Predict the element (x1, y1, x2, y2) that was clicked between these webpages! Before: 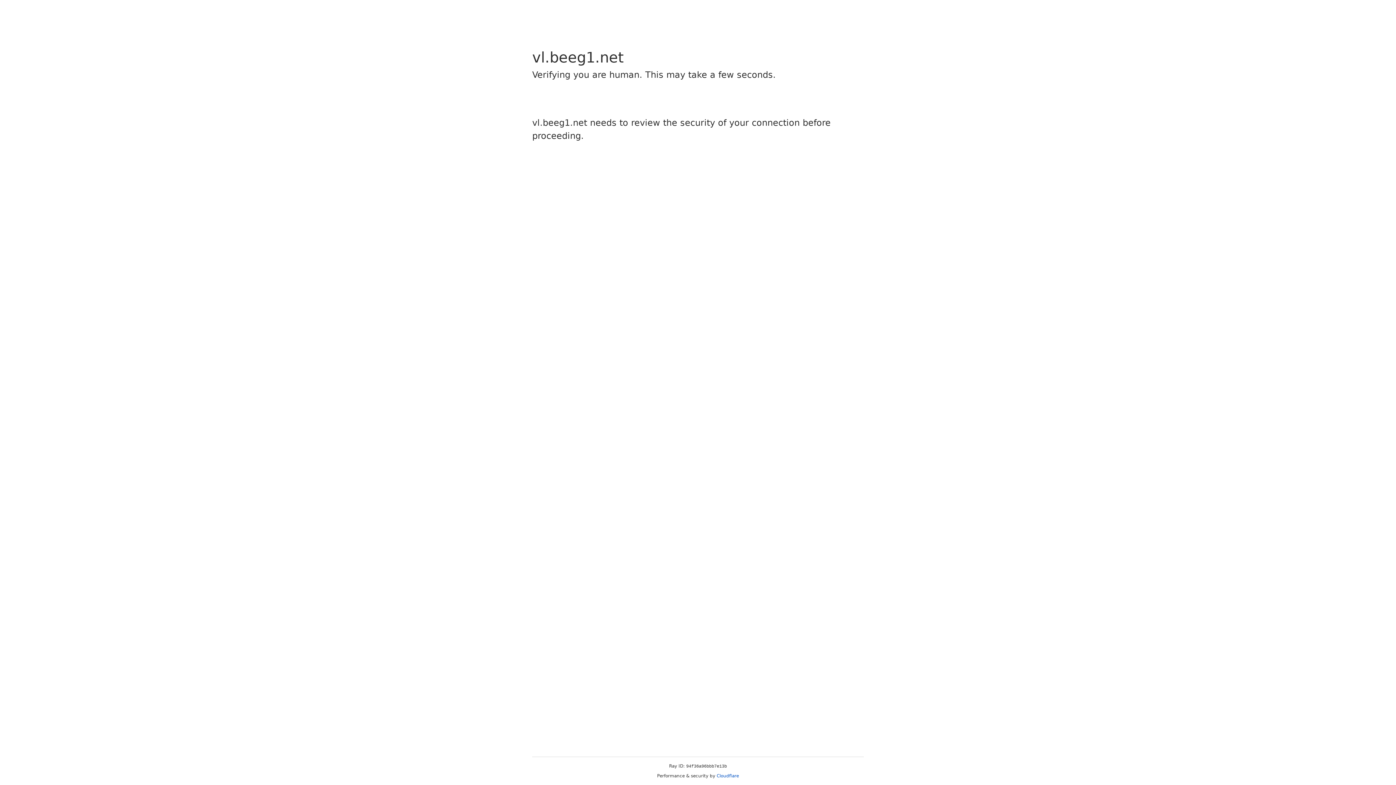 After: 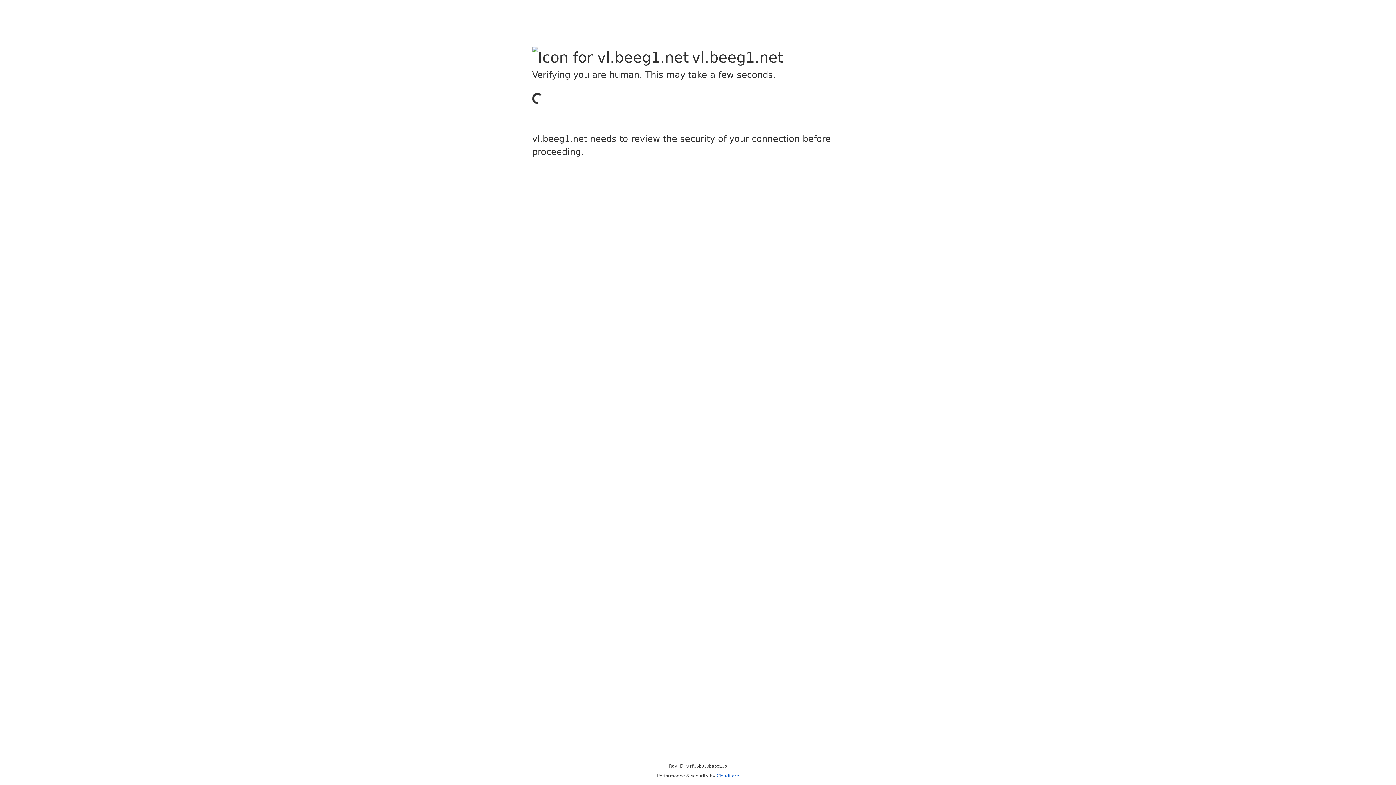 Action: bbox: (716, 773, 739, 778) label: Cloudflare